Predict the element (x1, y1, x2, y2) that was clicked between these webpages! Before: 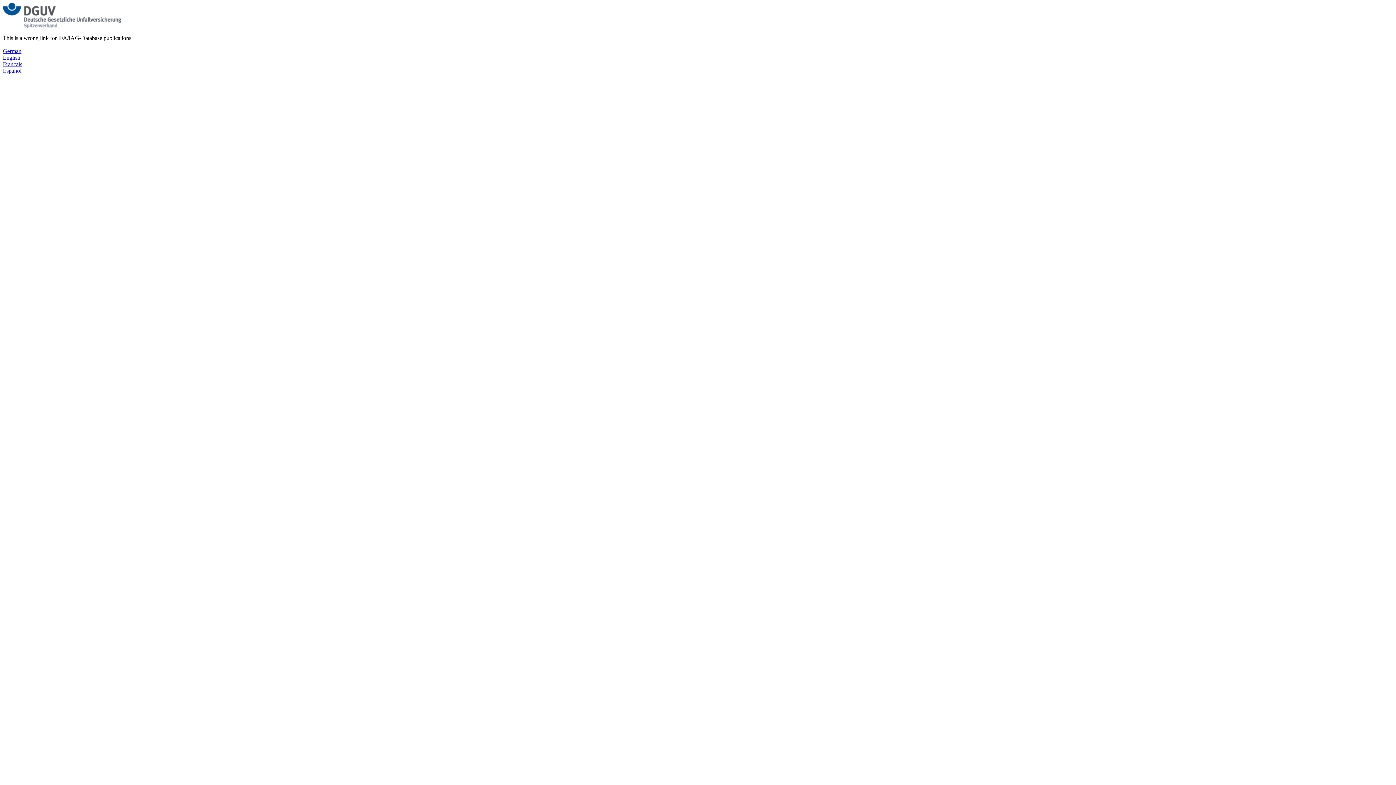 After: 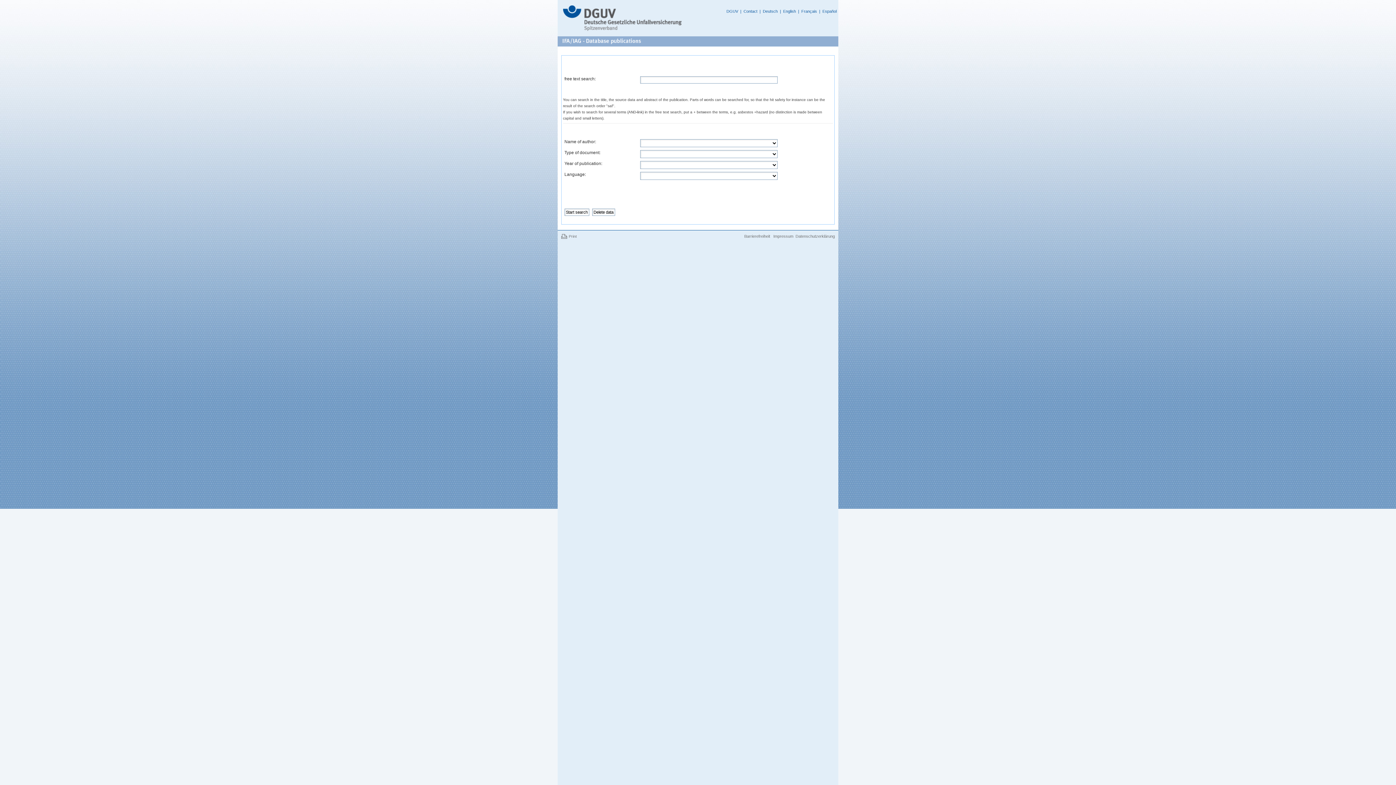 Action: bbox: (2, 54, 20, 60) label: English